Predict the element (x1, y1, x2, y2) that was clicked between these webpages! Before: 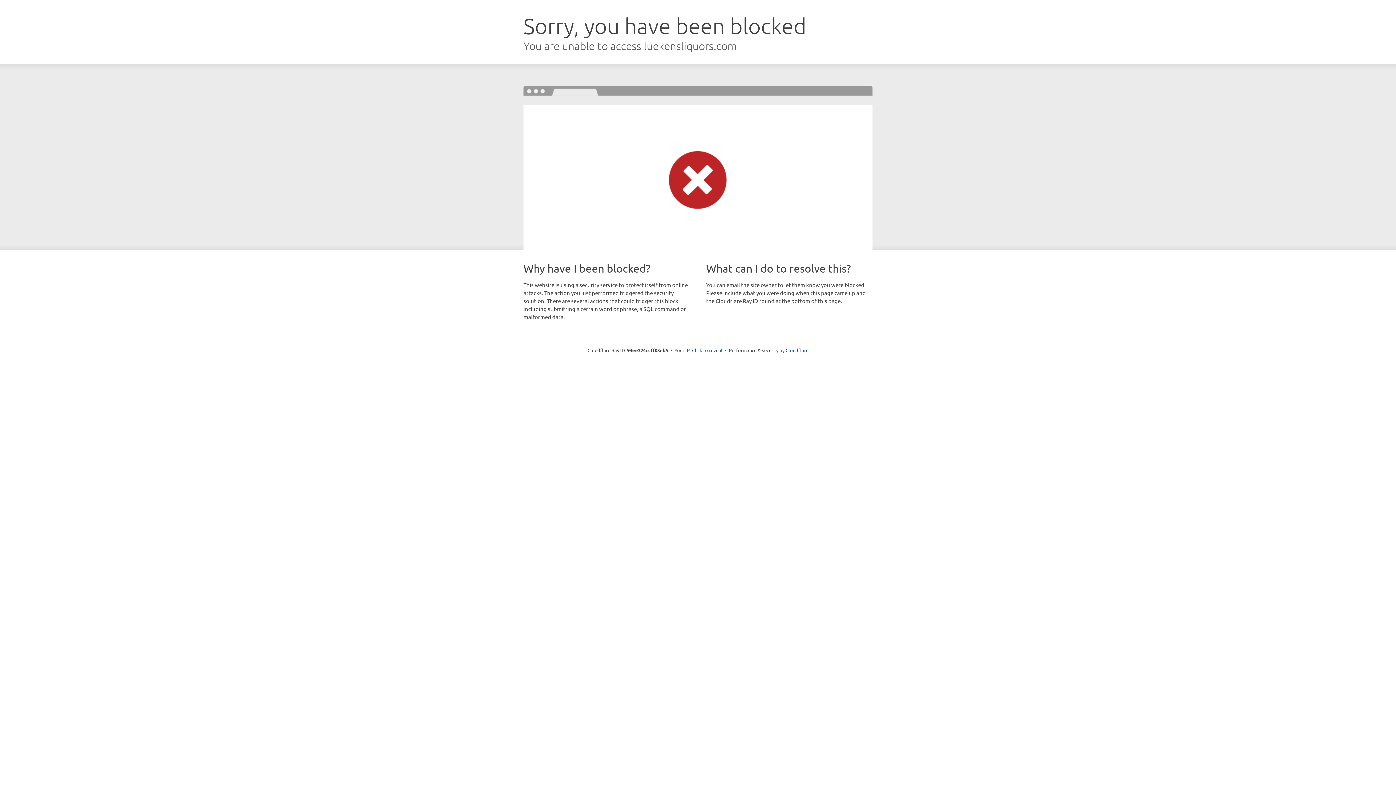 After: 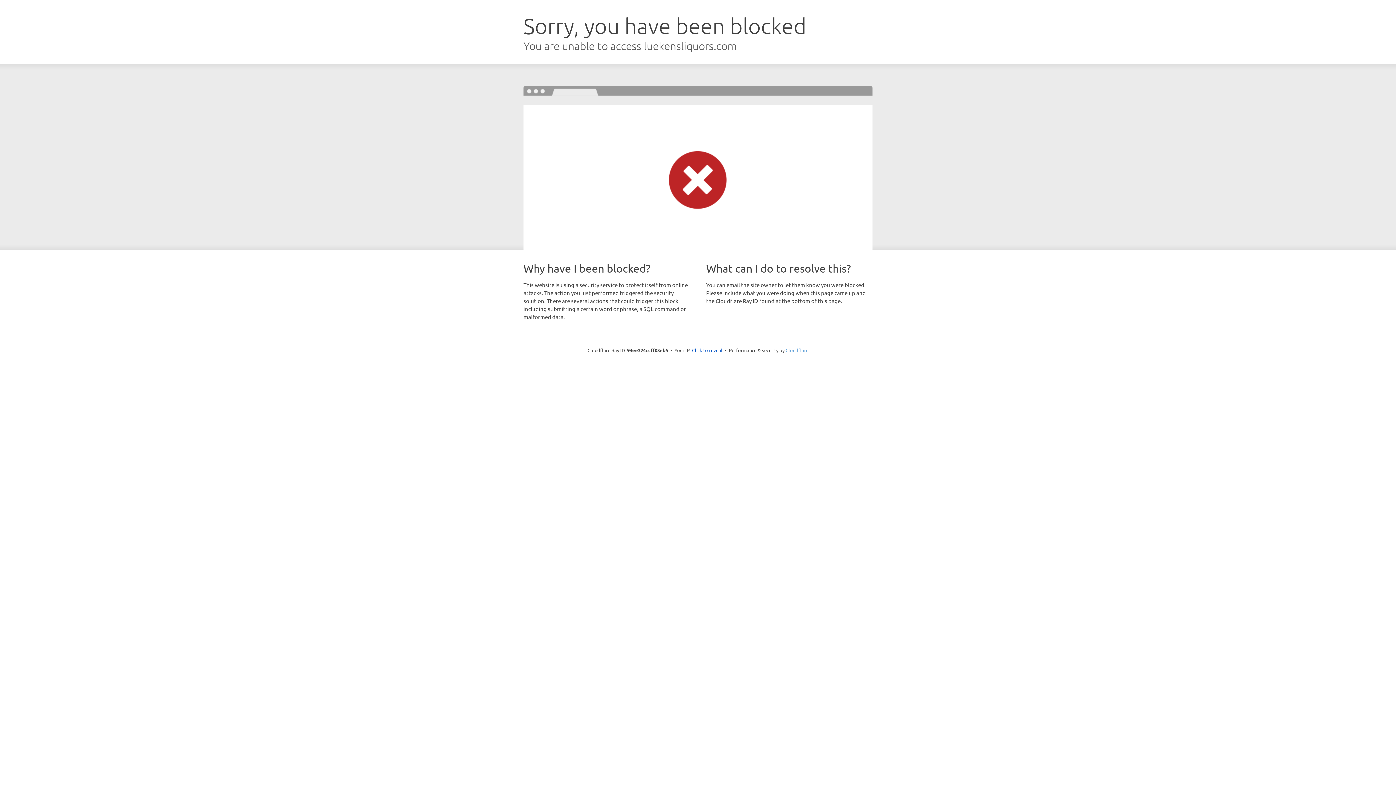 Action: label: Cloudflare bbox: (785, 347, 808, 353)